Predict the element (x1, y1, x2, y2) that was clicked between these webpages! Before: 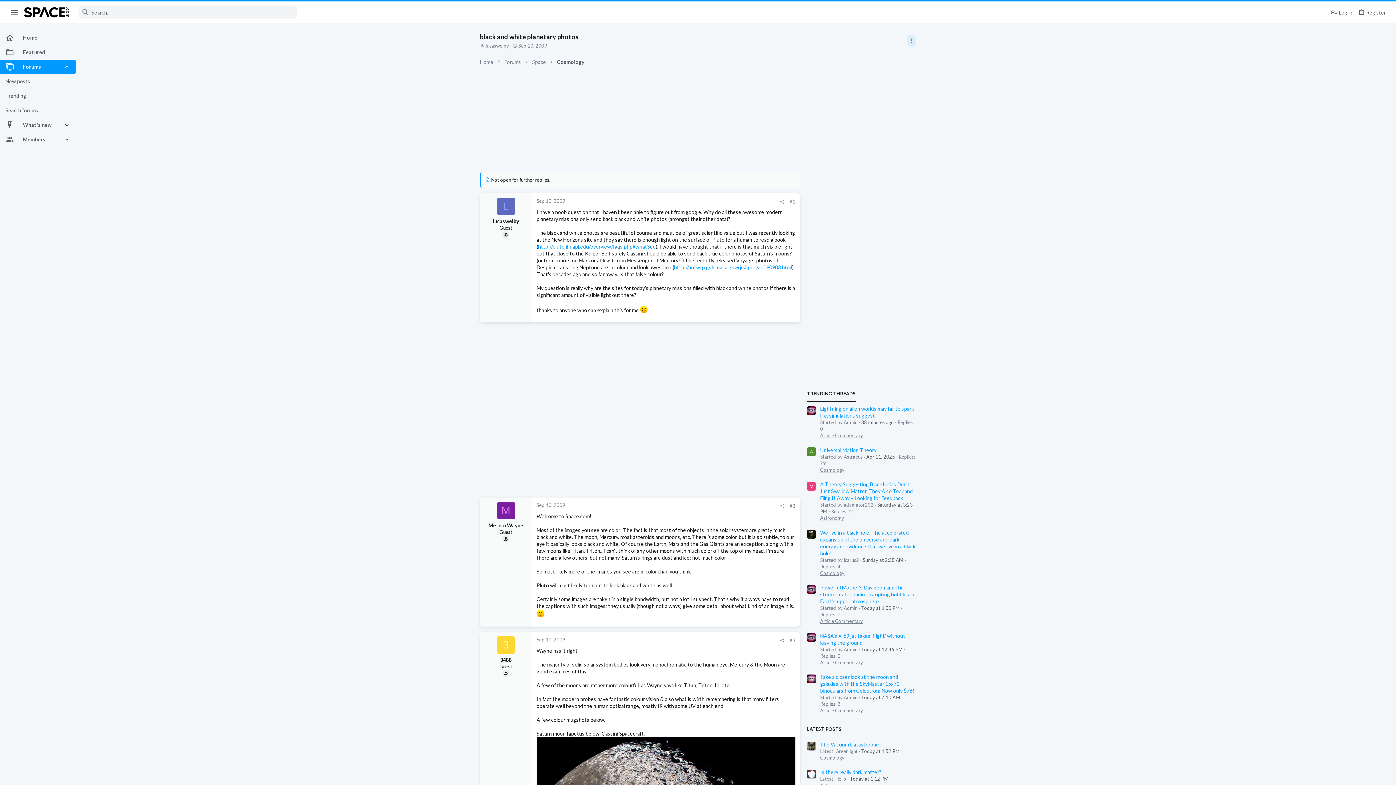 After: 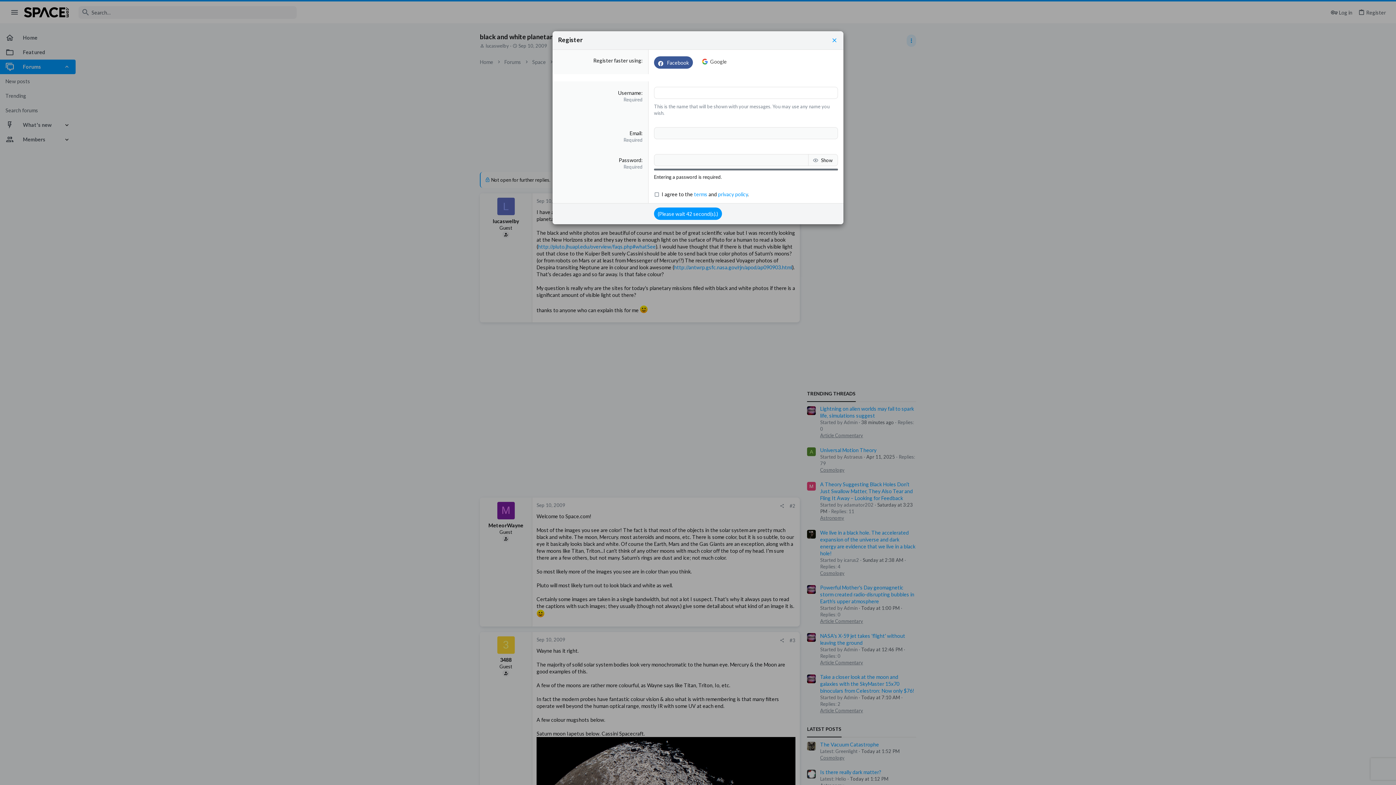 Action: label: Register bbox: (1355, 4, 1389, 19)